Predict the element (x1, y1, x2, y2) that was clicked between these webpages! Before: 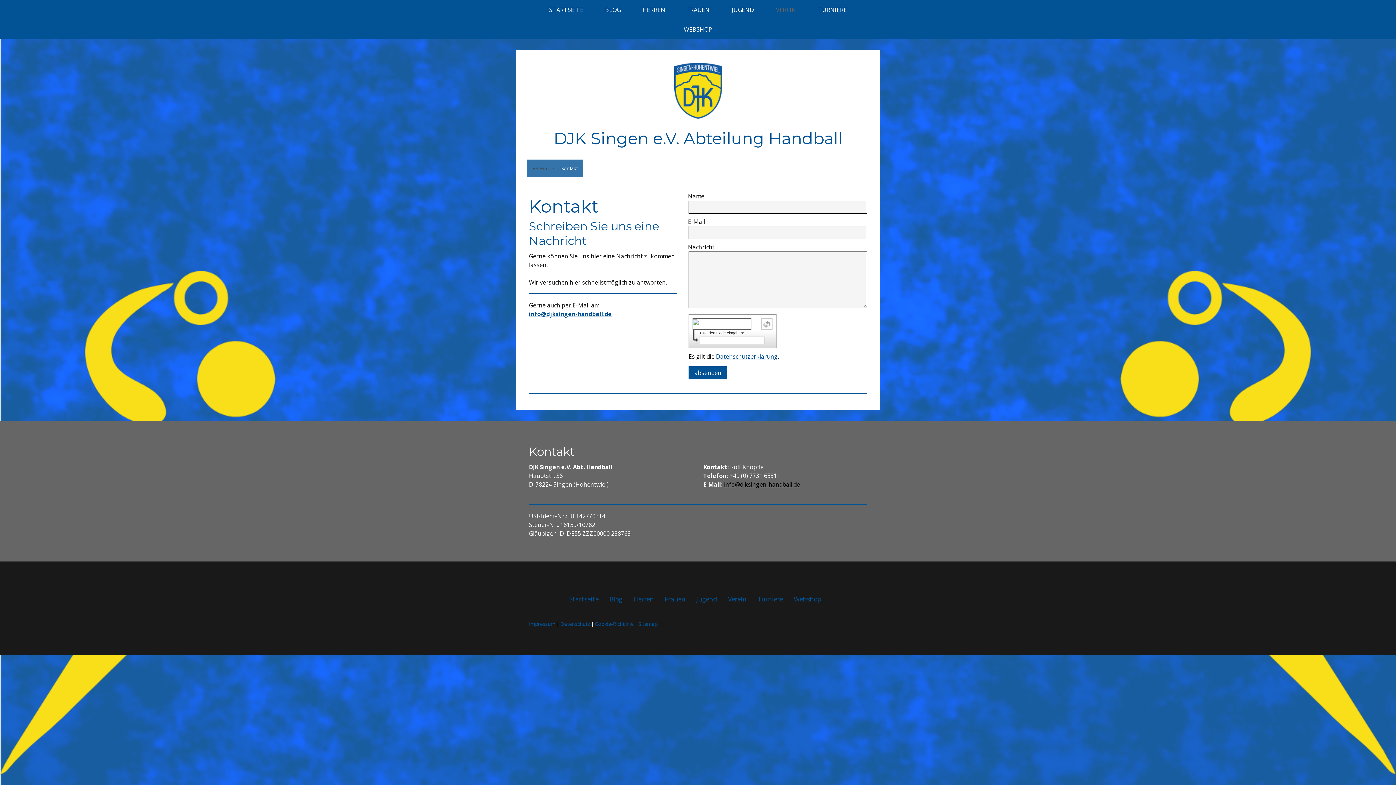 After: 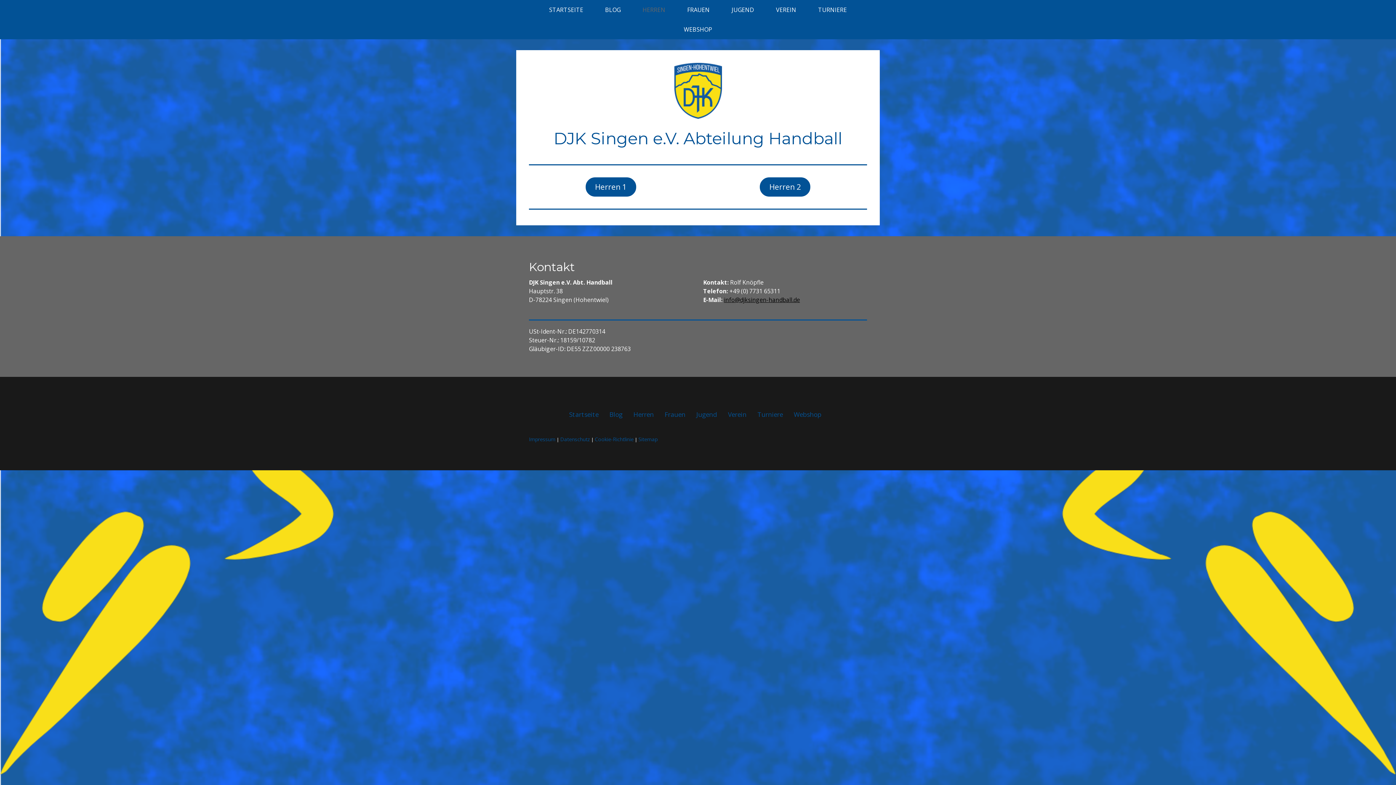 Action: bbox: (631, 0, 676, 19) label: HERREN